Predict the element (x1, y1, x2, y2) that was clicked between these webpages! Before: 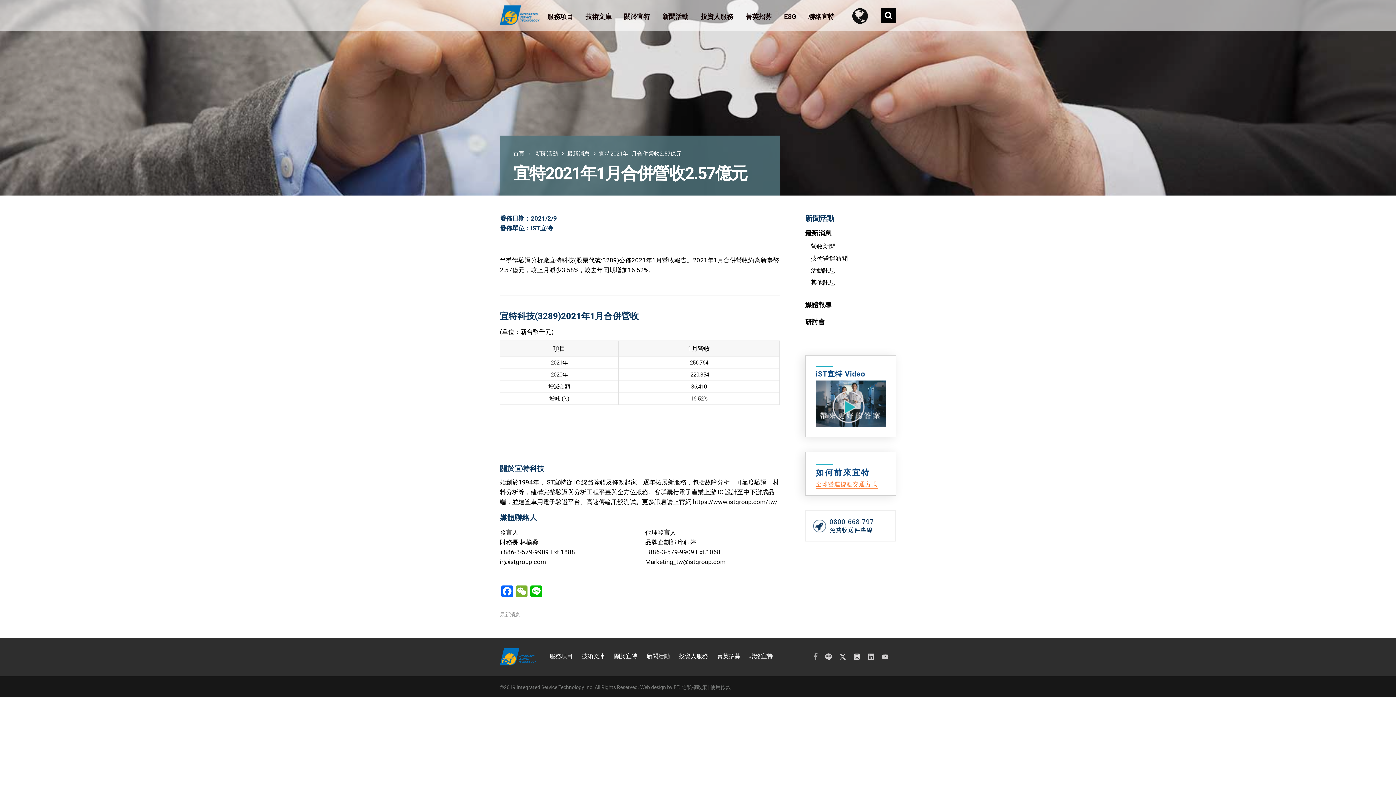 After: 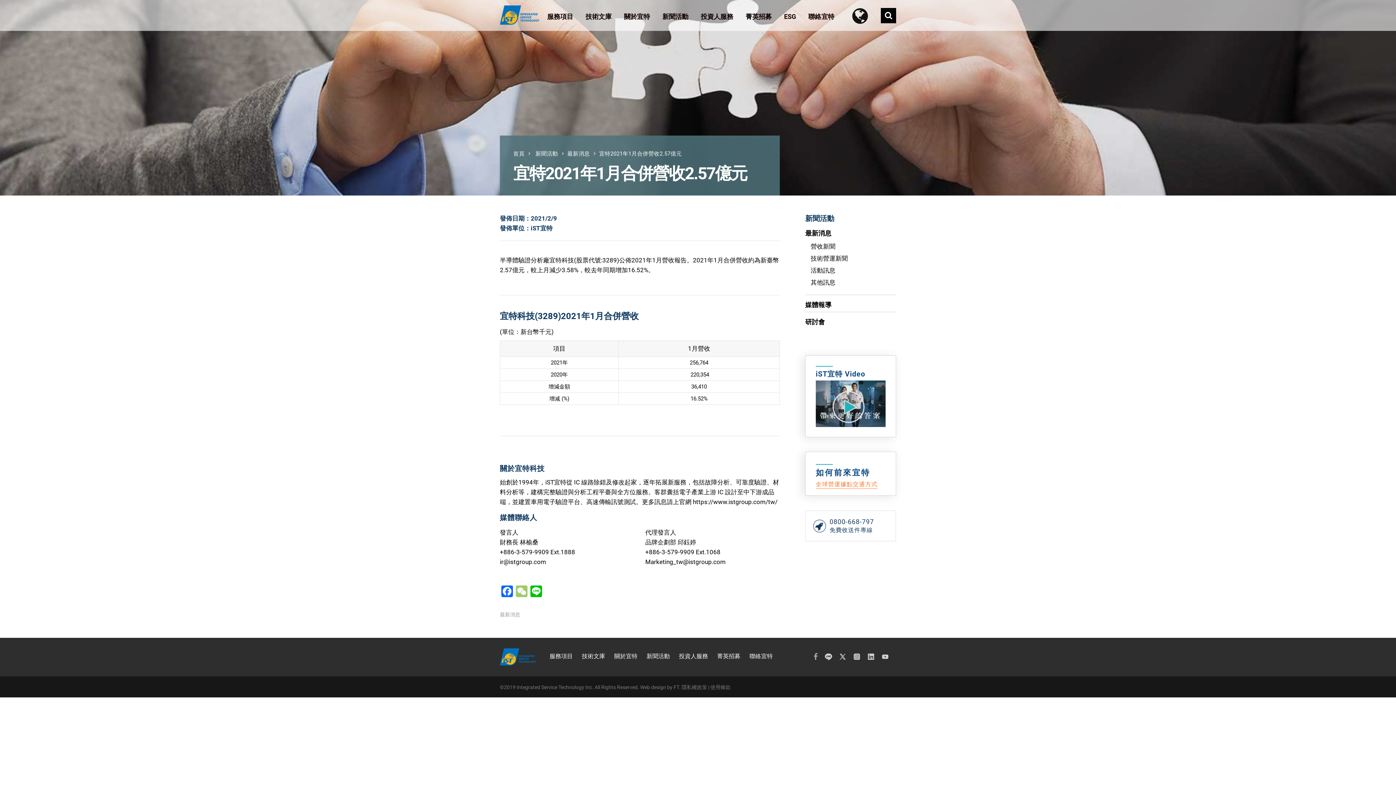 Action: label: WeChat bbox: (514, 585, 529, 599)